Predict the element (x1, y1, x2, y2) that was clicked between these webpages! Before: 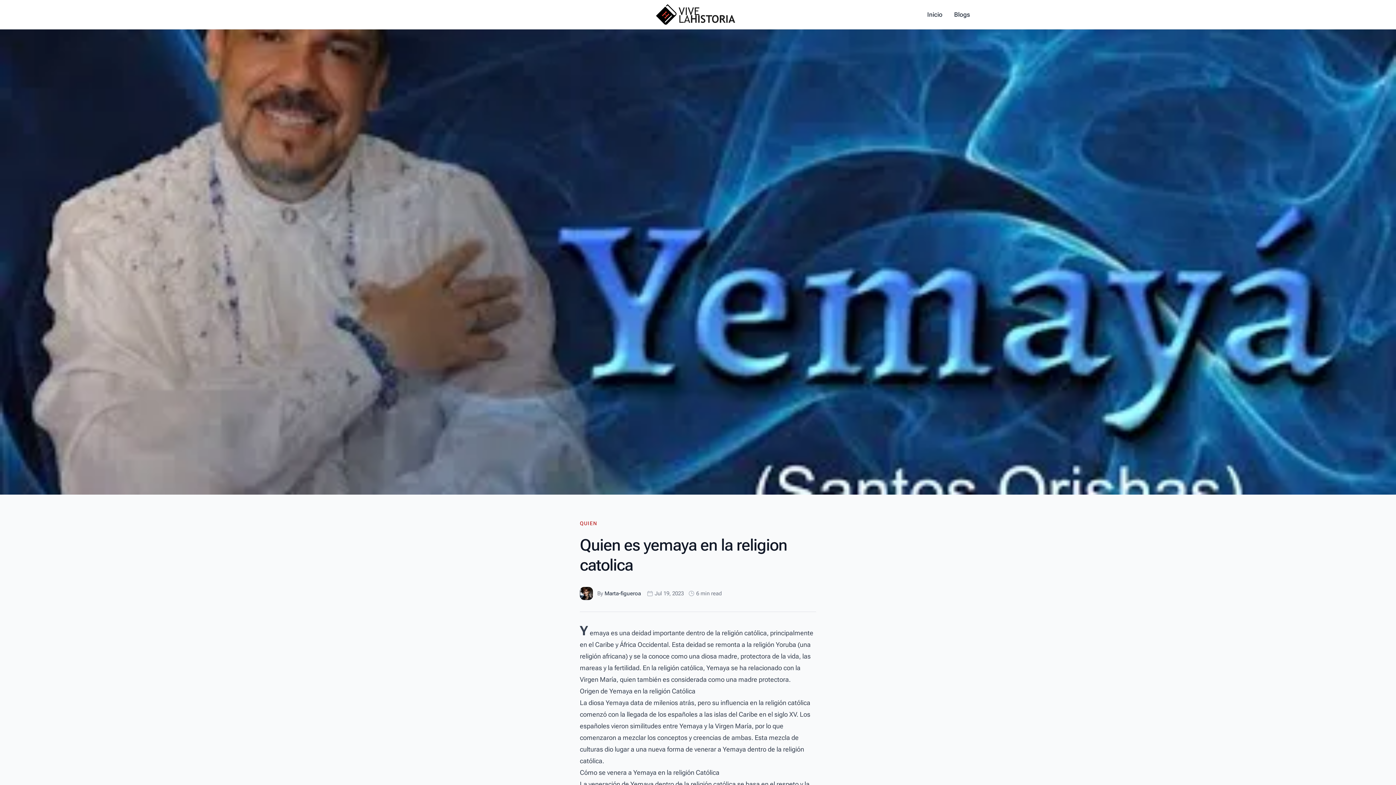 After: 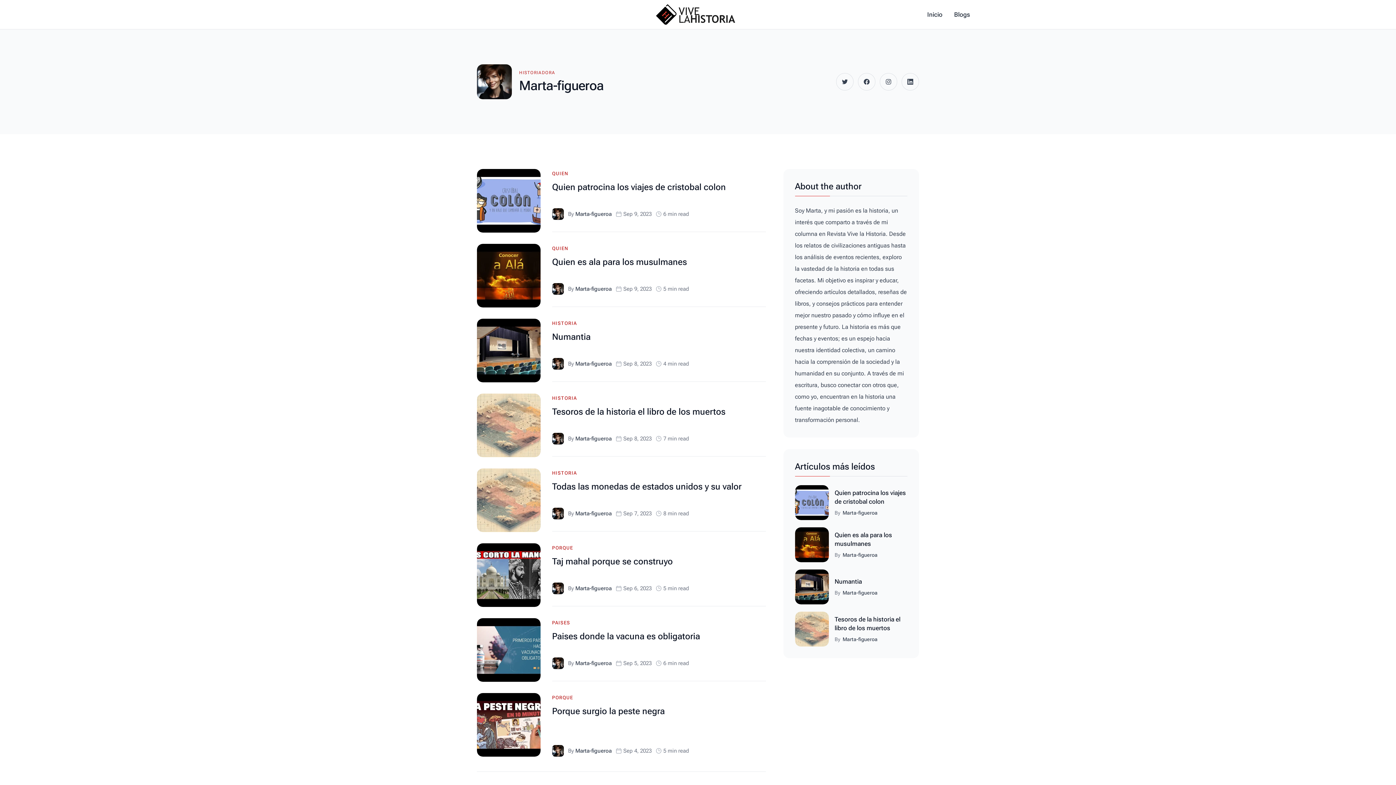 Action: bbox: (580, 587, 593, 600)